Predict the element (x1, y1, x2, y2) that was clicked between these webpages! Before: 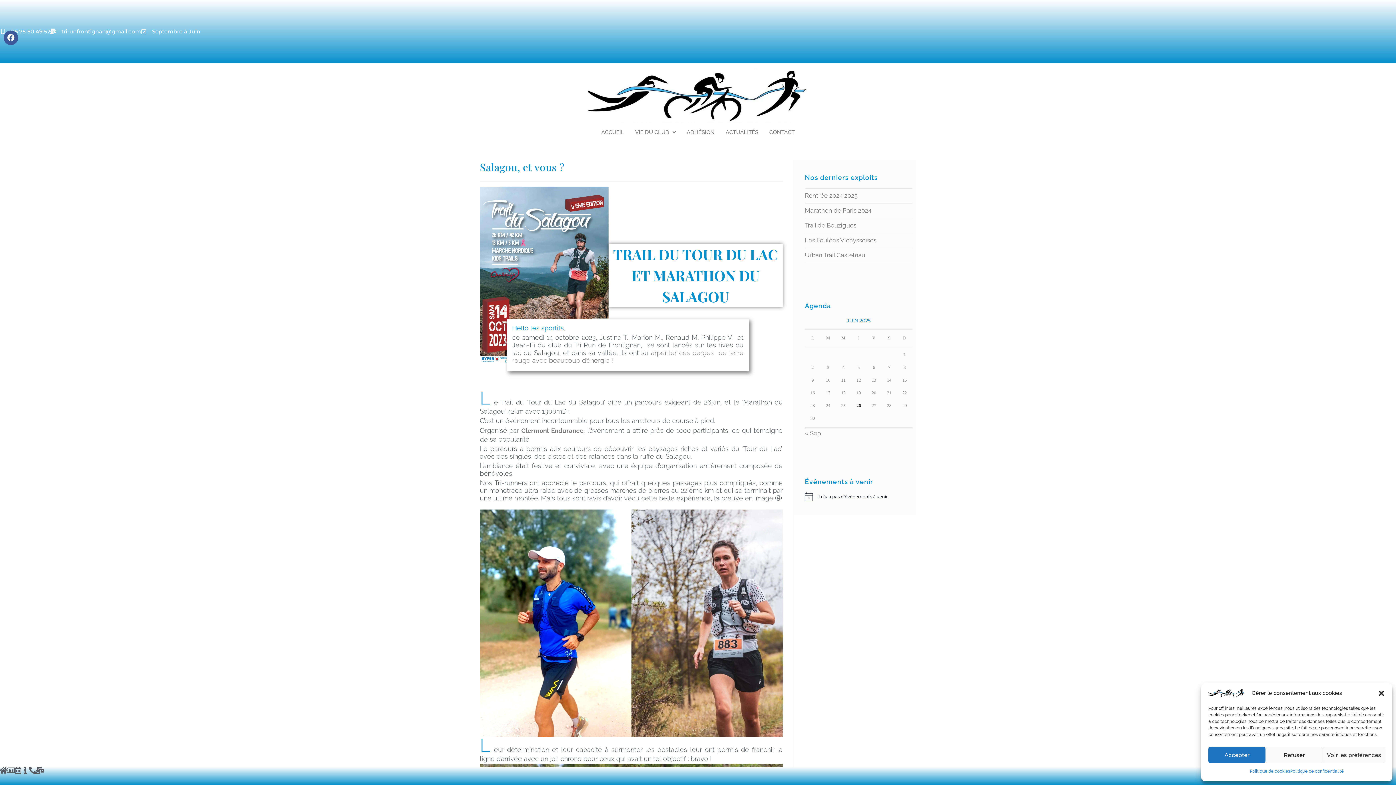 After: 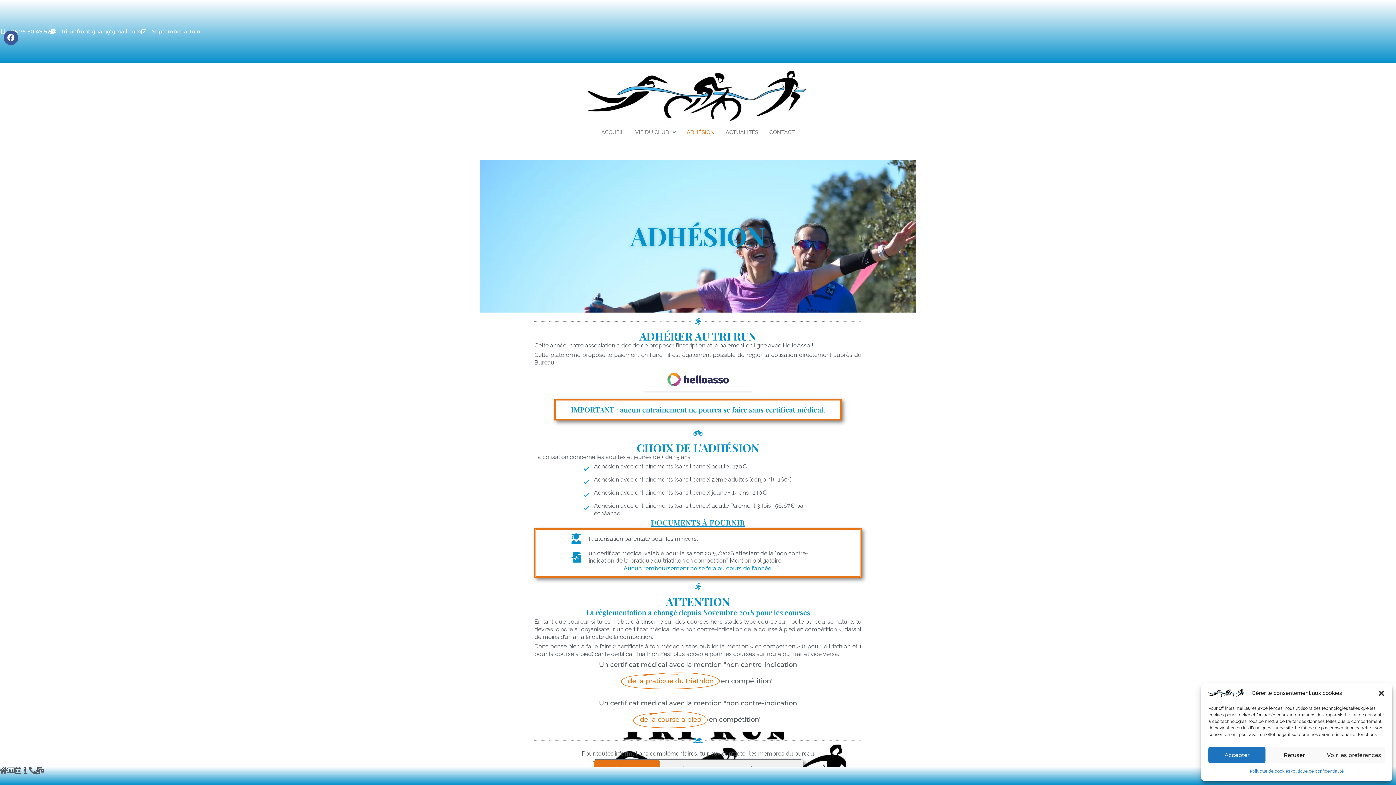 Action: bbox: (21, 767, 29, 774)